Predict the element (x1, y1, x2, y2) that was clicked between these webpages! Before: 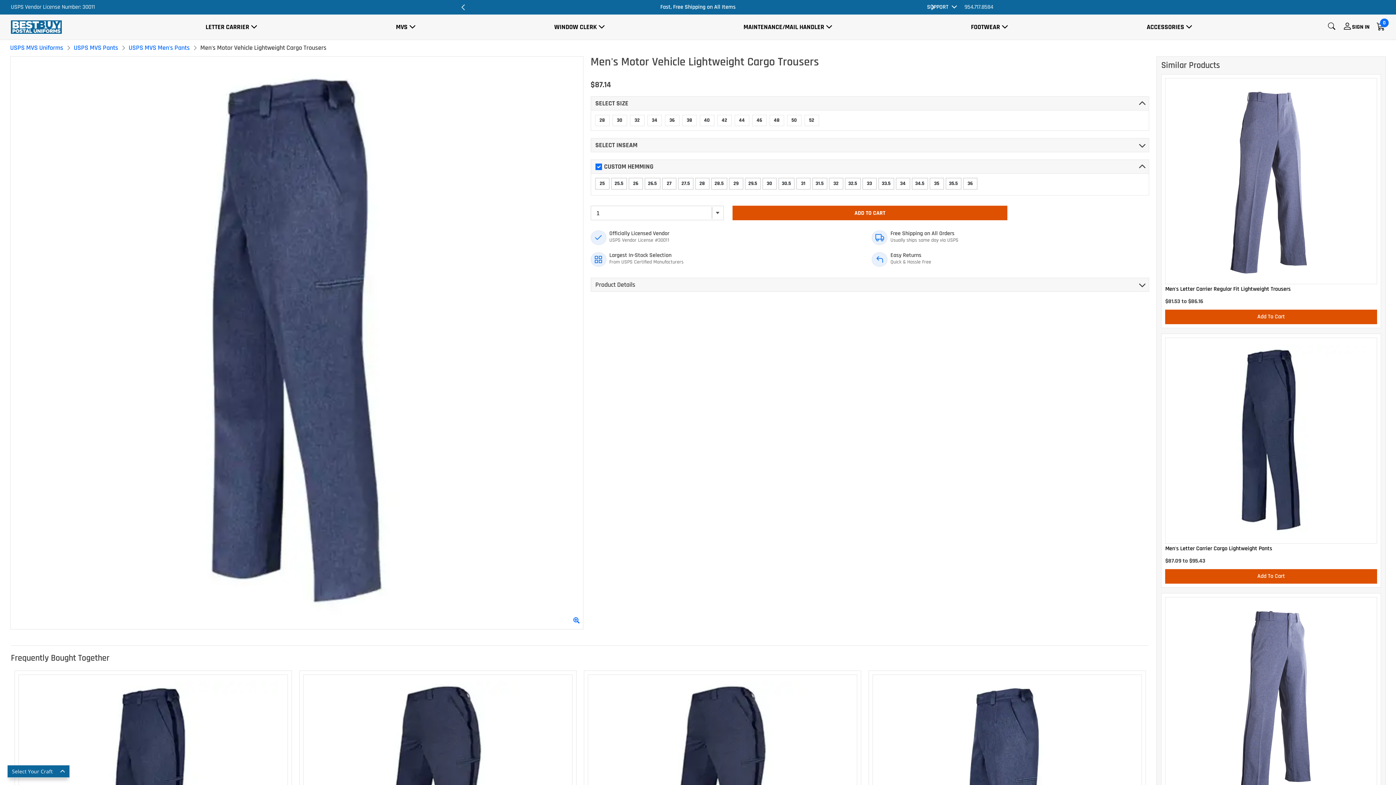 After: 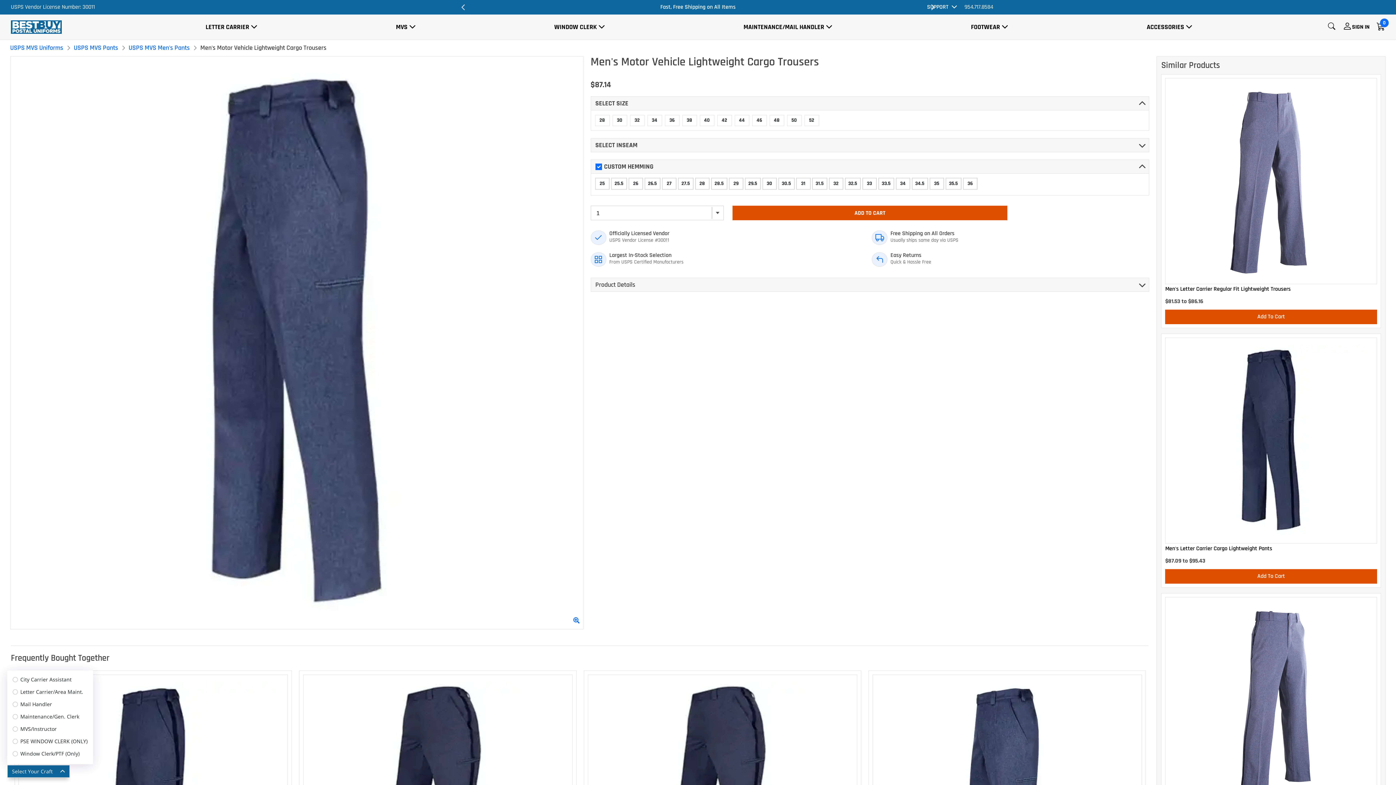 Action: bbox: (7, 765, 69, 778) label: Select Your Craft